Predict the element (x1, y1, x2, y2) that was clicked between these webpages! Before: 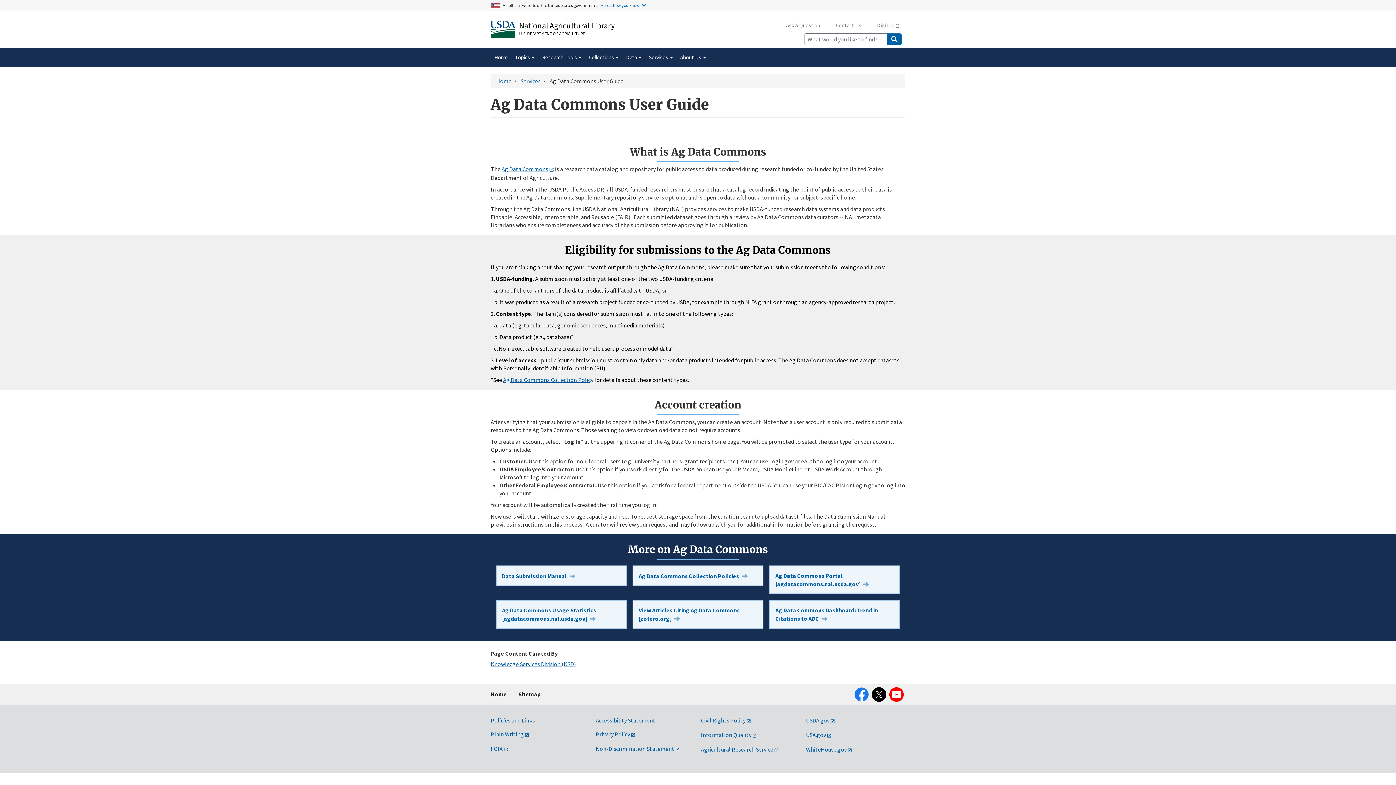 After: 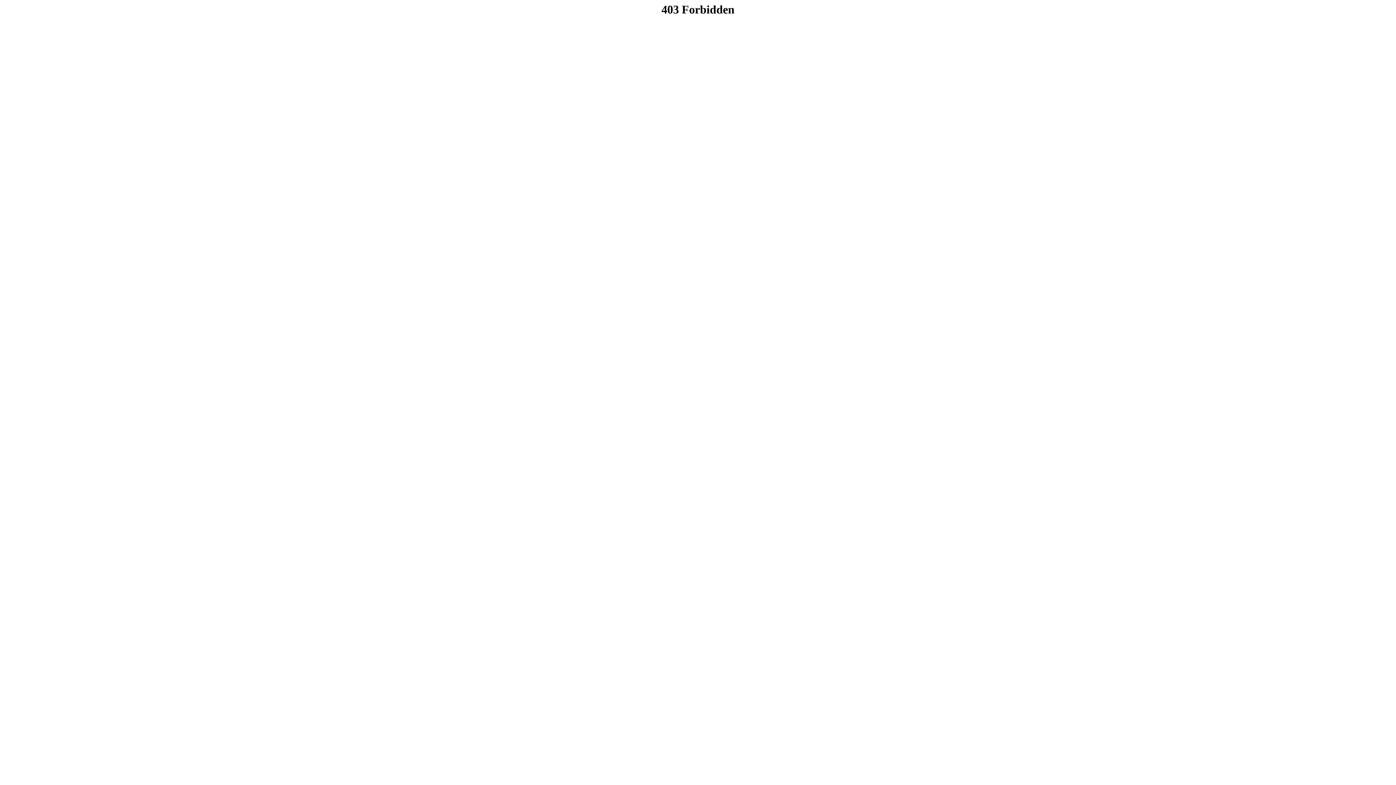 Action: bbox: (496, 600, 626, 629) label: Ag Data Commons Usage Statistics [agdatacommons.nal.usda.gov]